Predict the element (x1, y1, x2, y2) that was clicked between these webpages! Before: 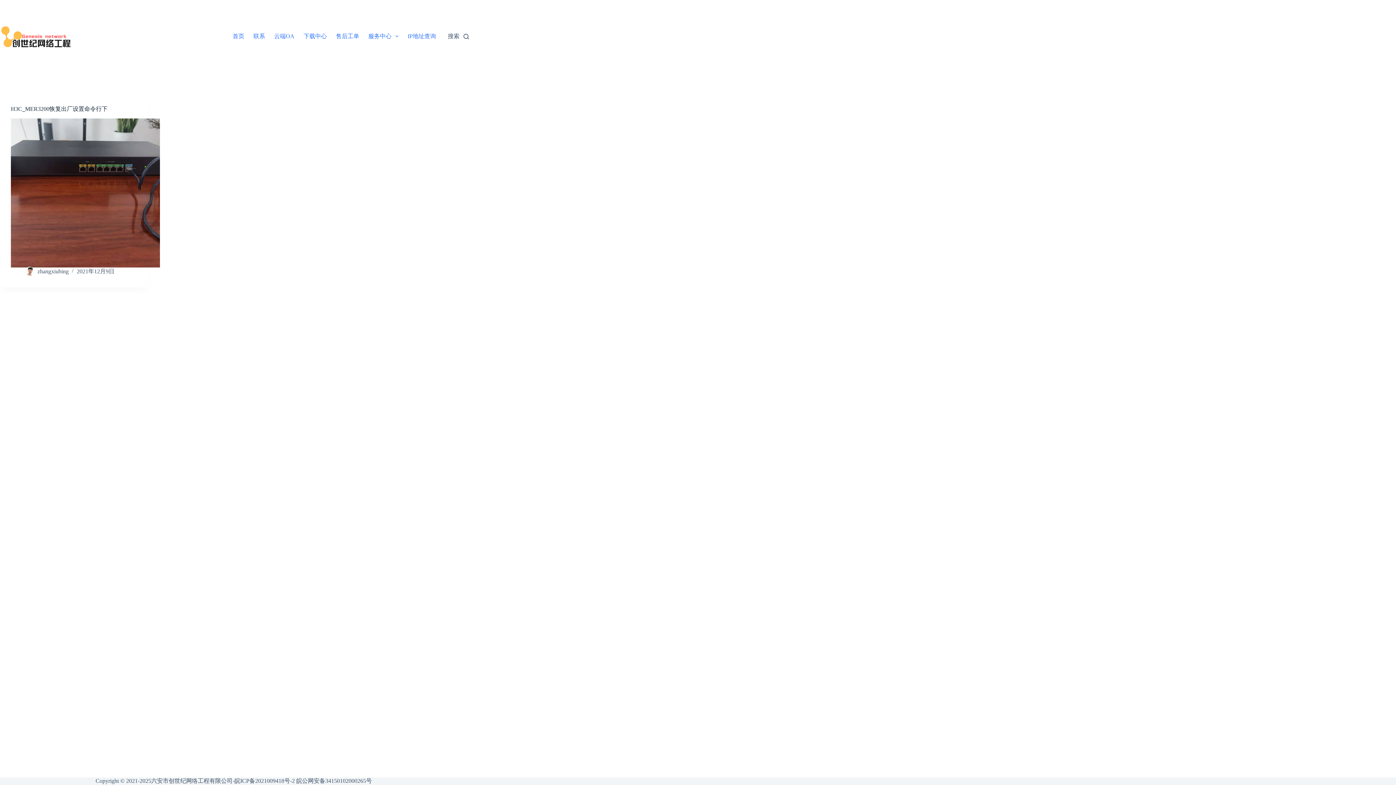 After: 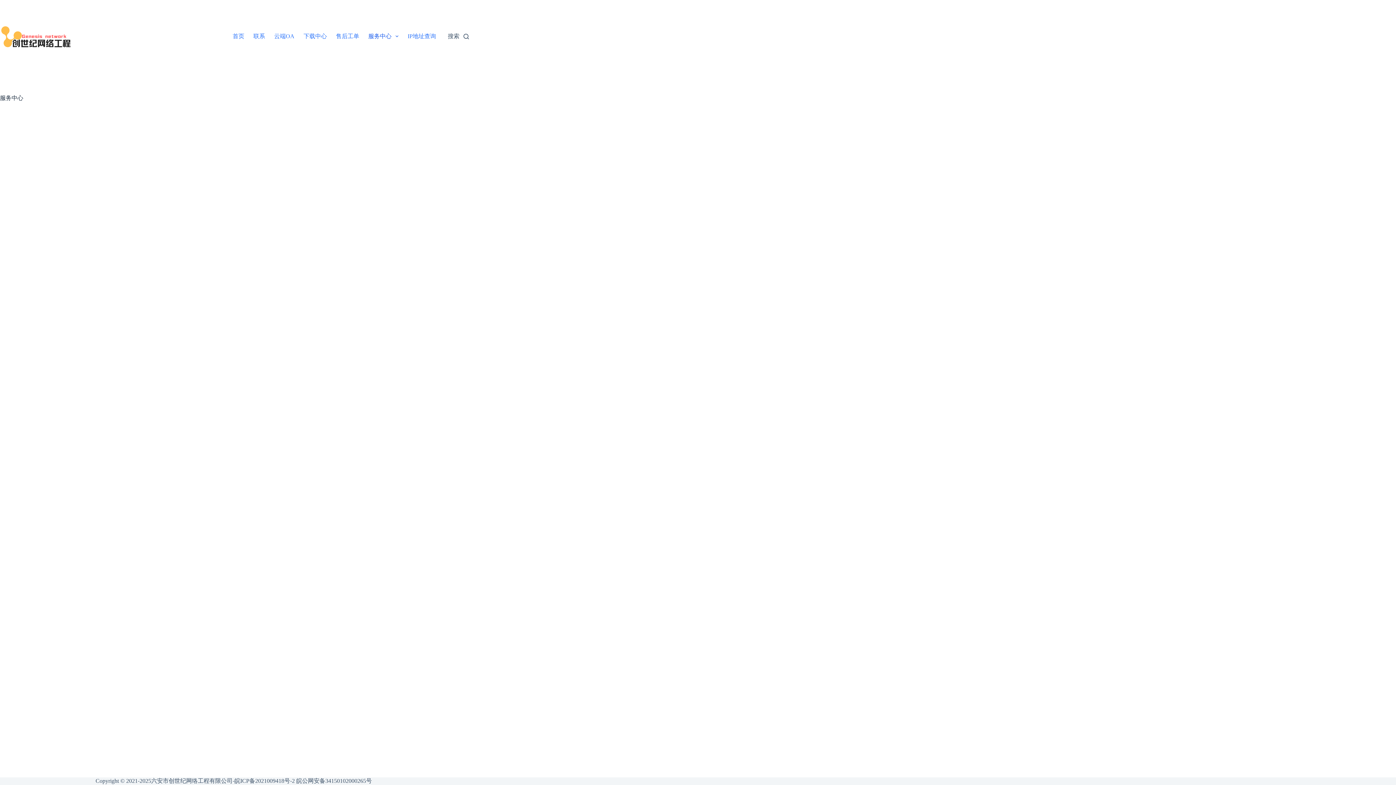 Action: label: 服务中心 bbox: (363, 0, 403, 72)